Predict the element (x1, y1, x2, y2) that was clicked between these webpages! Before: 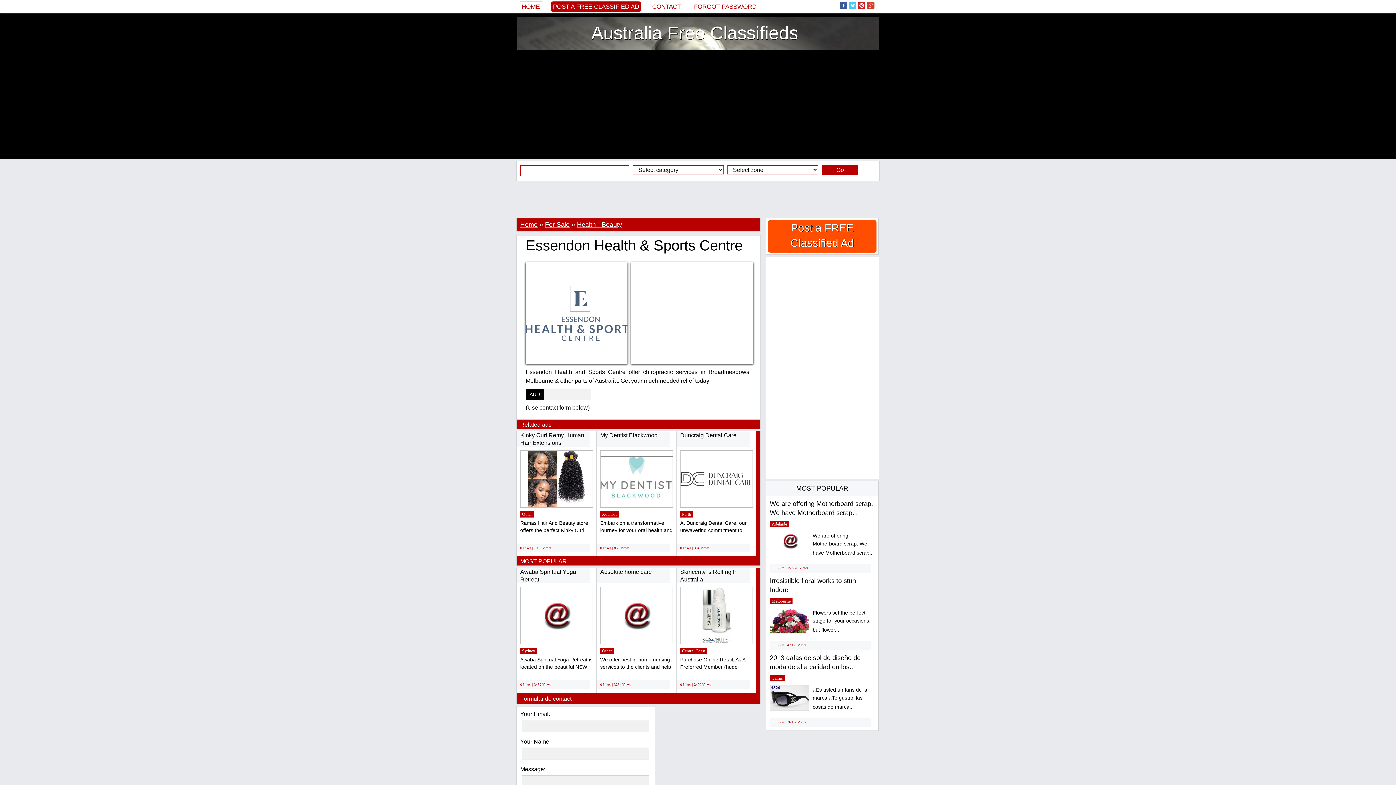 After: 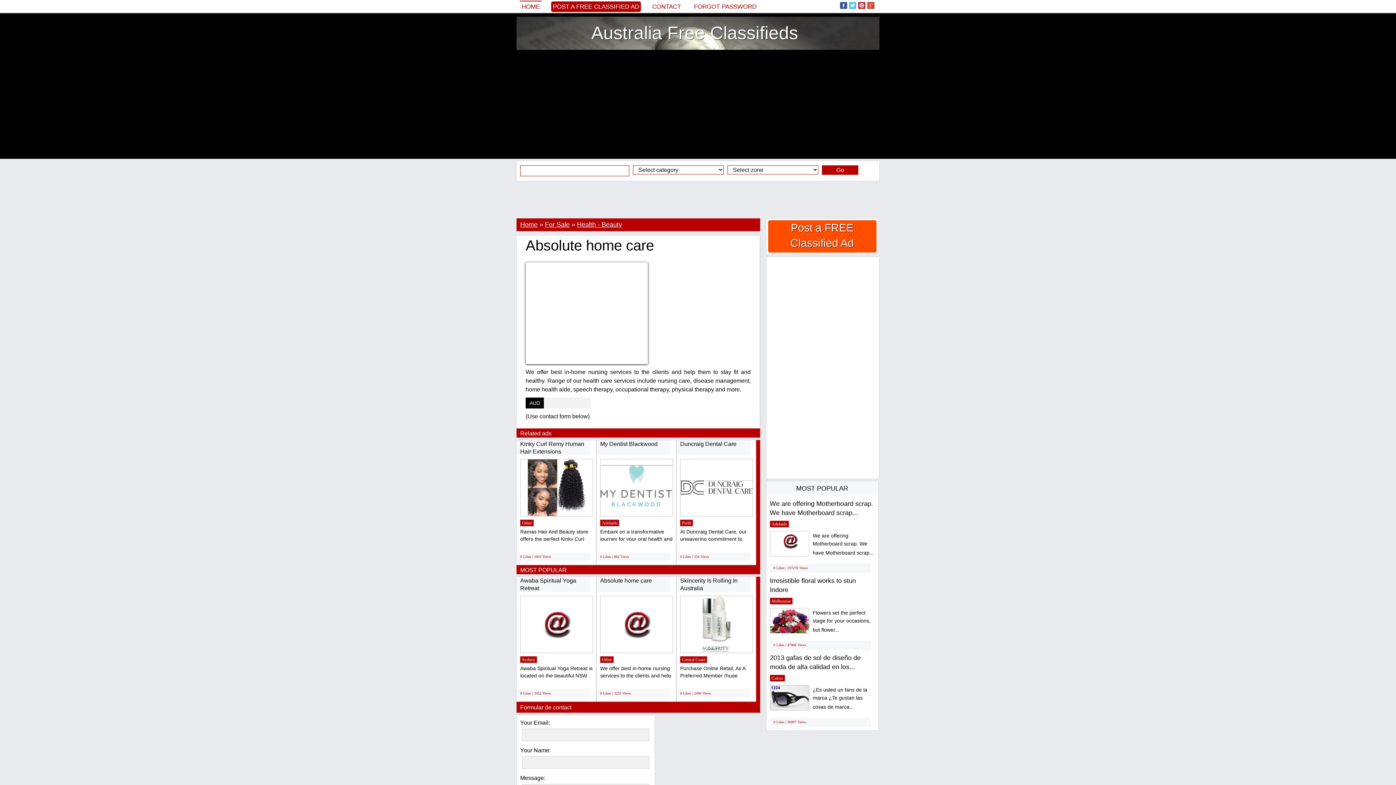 Action: bbox: (600, 569, 652, 575) label: Absolute home care